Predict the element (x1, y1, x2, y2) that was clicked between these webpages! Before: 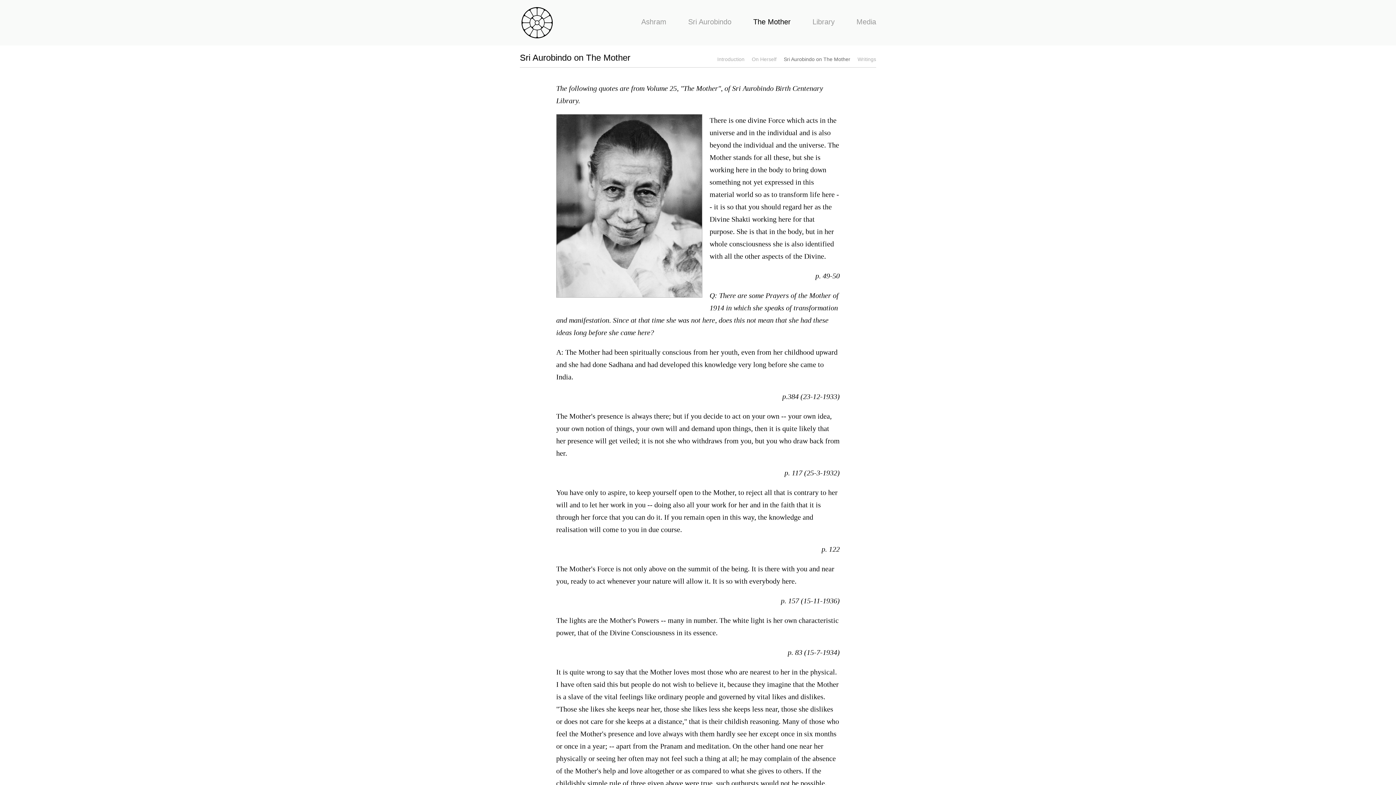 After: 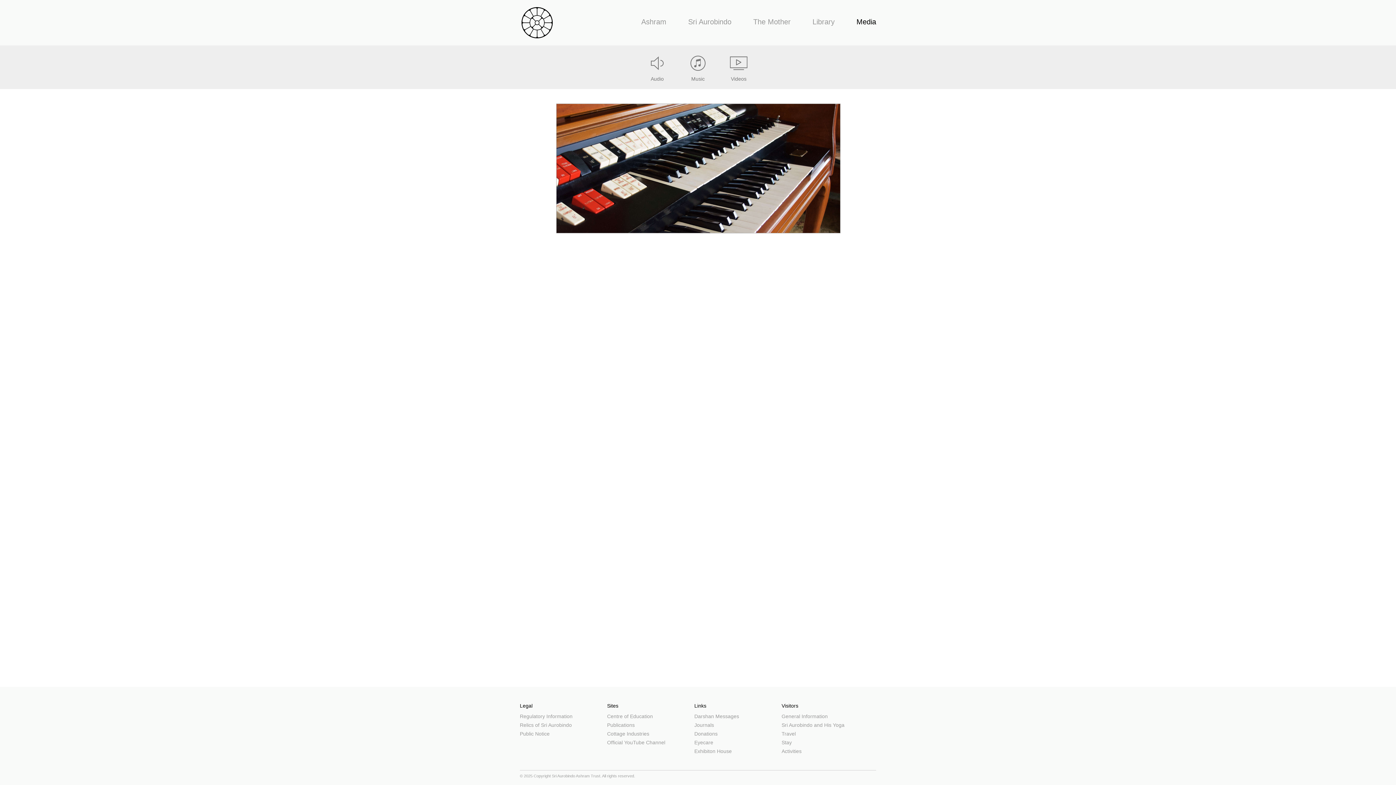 Action: label: Media bbox: (856, 0, 876, 32)